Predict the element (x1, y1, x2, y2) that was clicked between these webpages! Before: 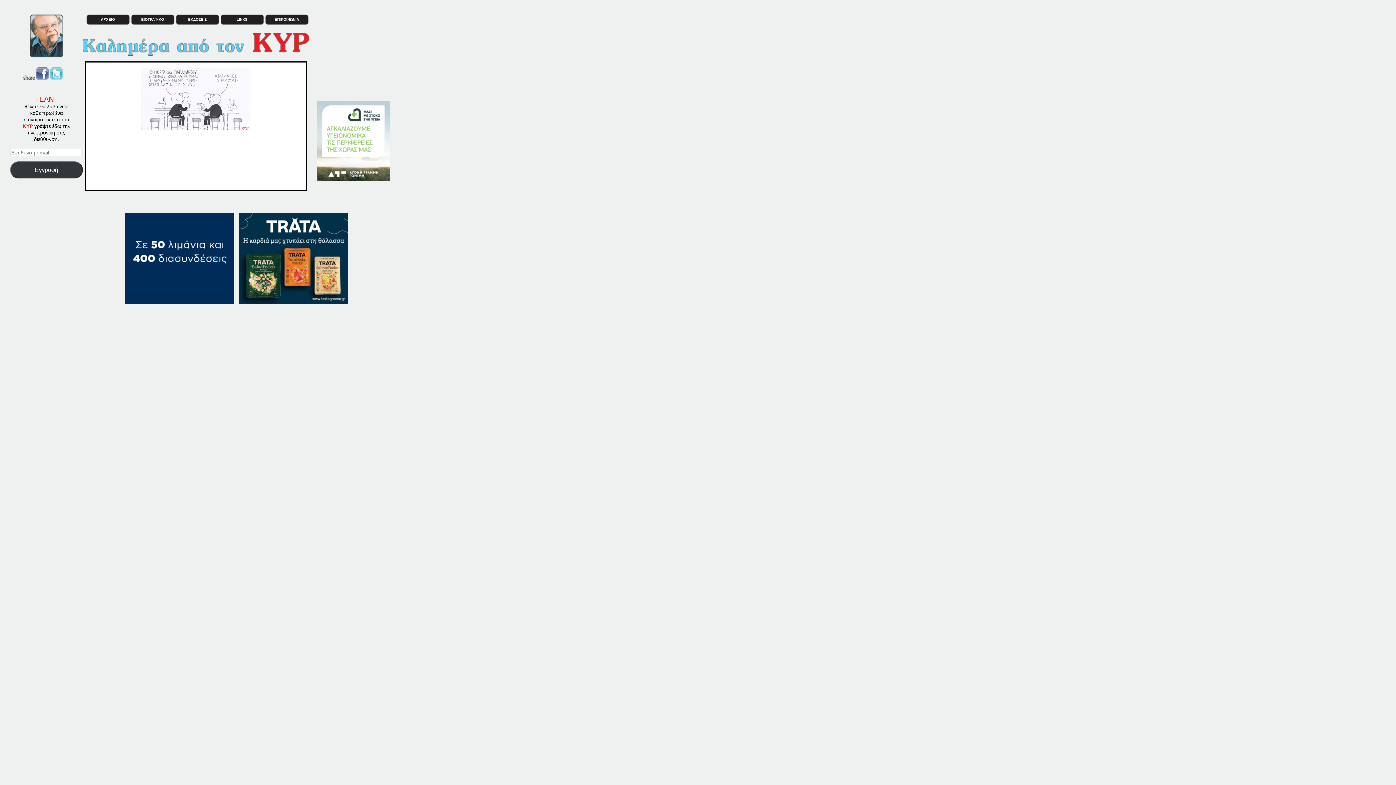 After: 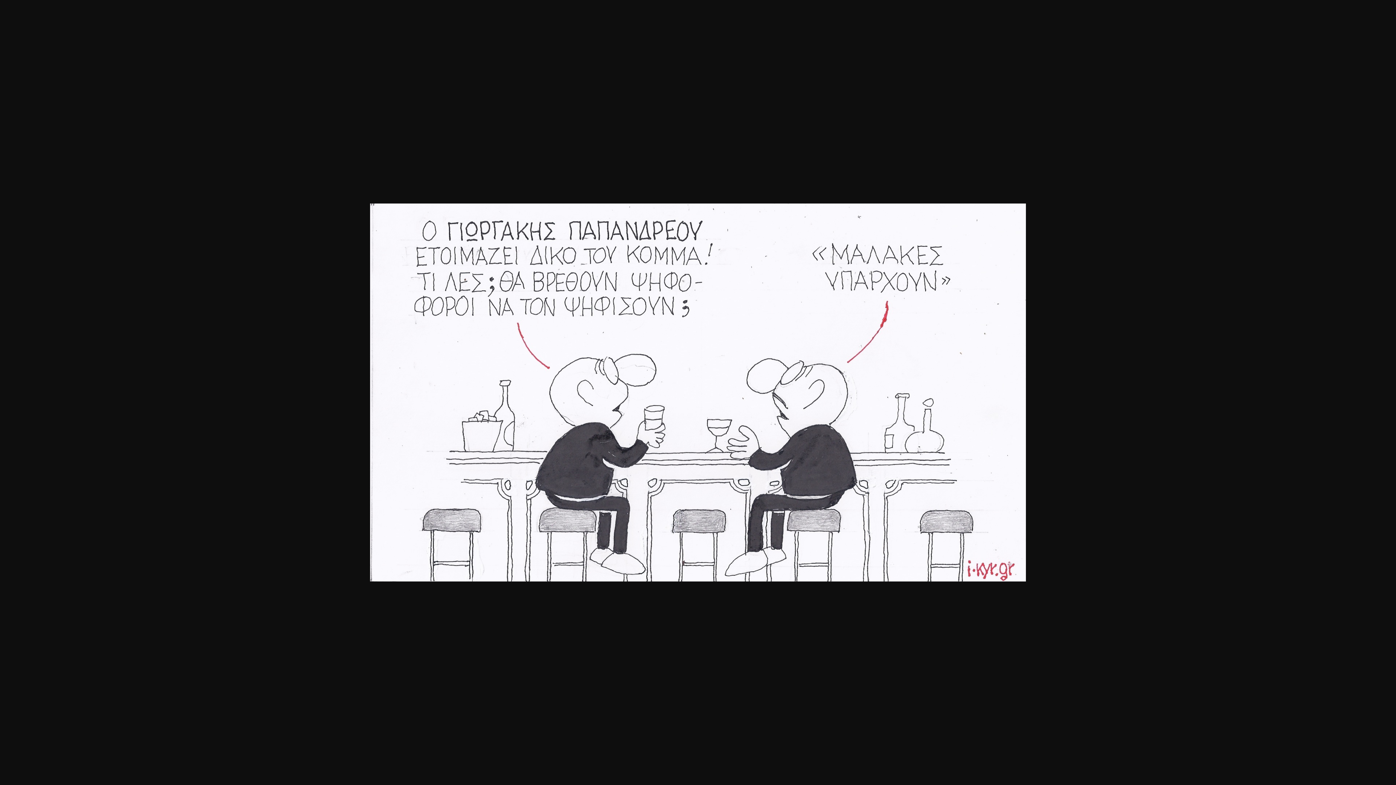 Action: bbox: (141, 123, 250, 129)